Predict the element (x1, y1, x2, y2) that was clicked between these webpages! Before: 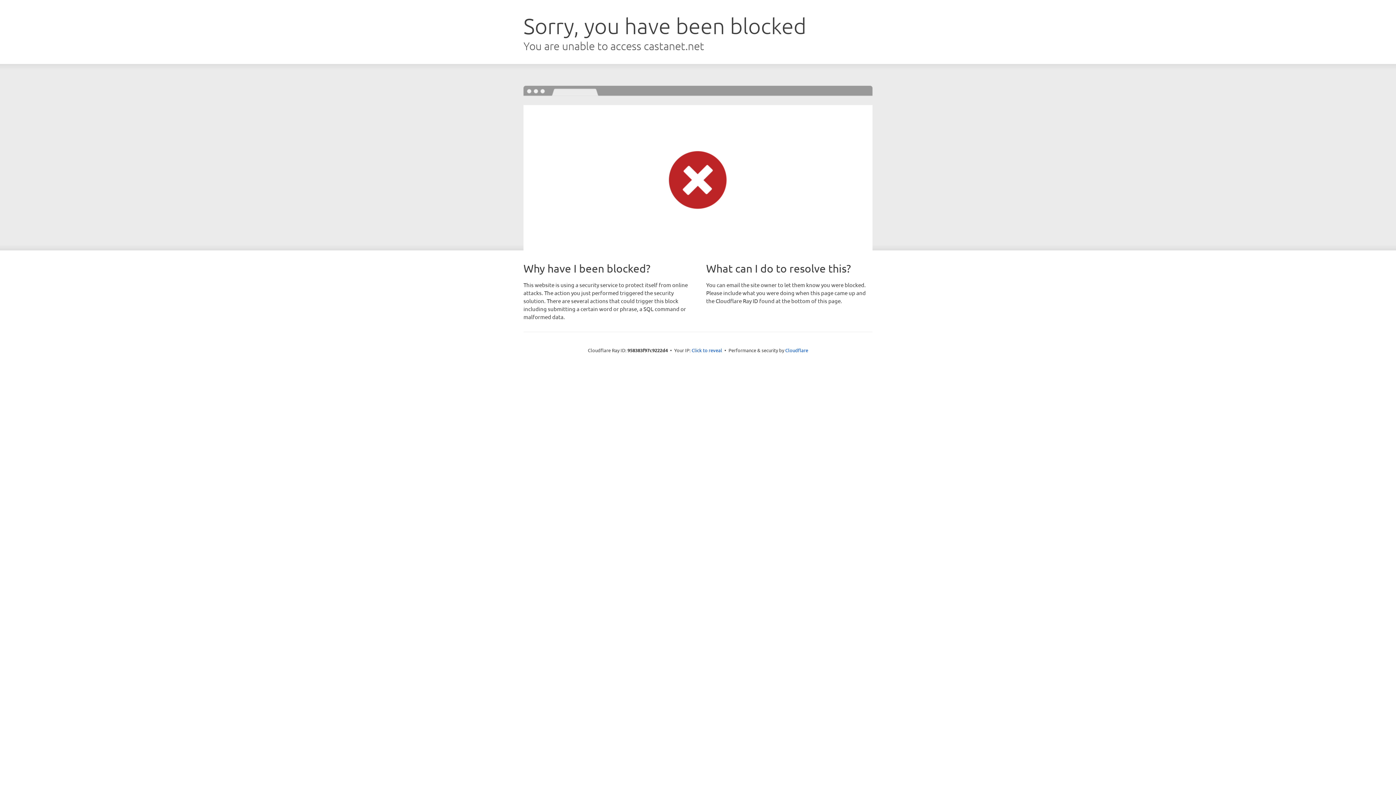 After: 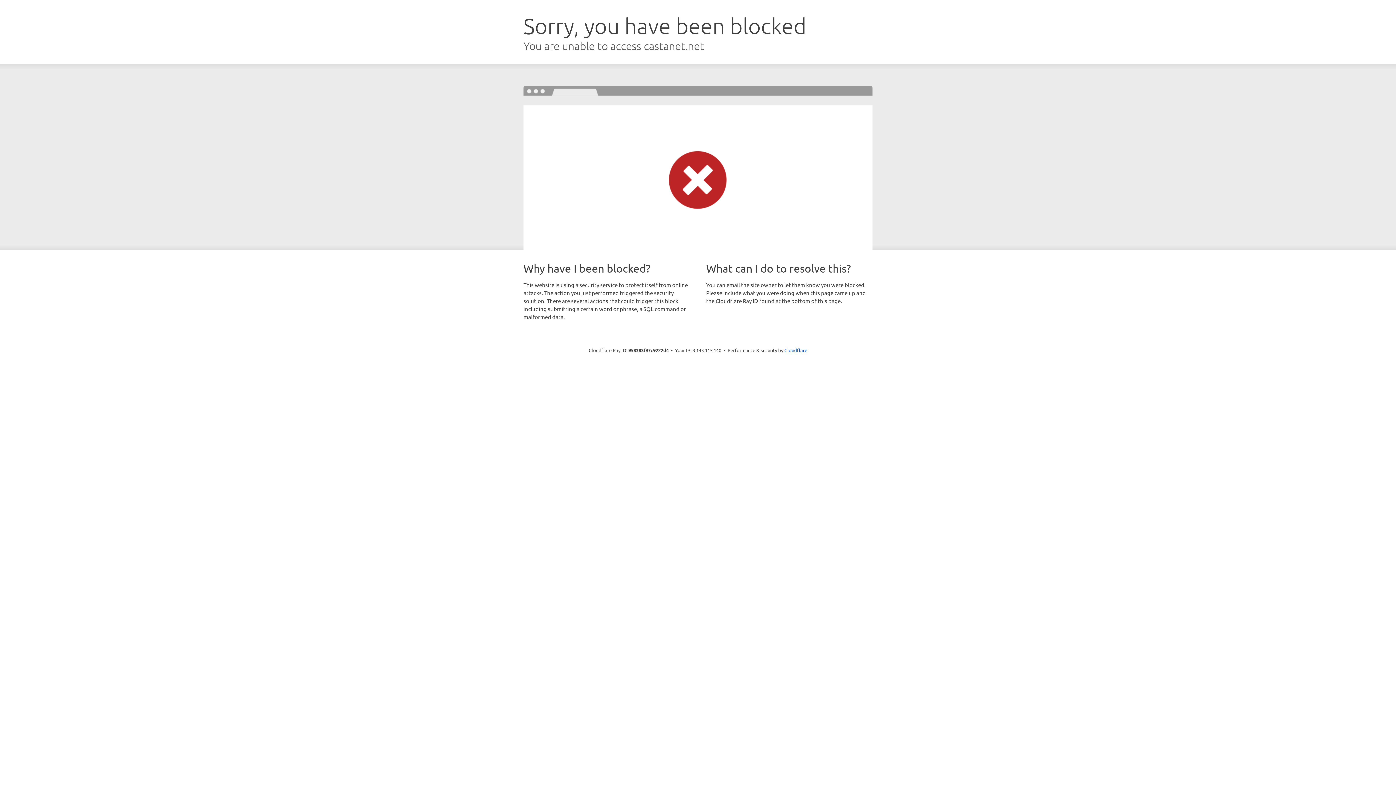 Action: bbox: (691, 346, 722, 353) label: Click to reveal